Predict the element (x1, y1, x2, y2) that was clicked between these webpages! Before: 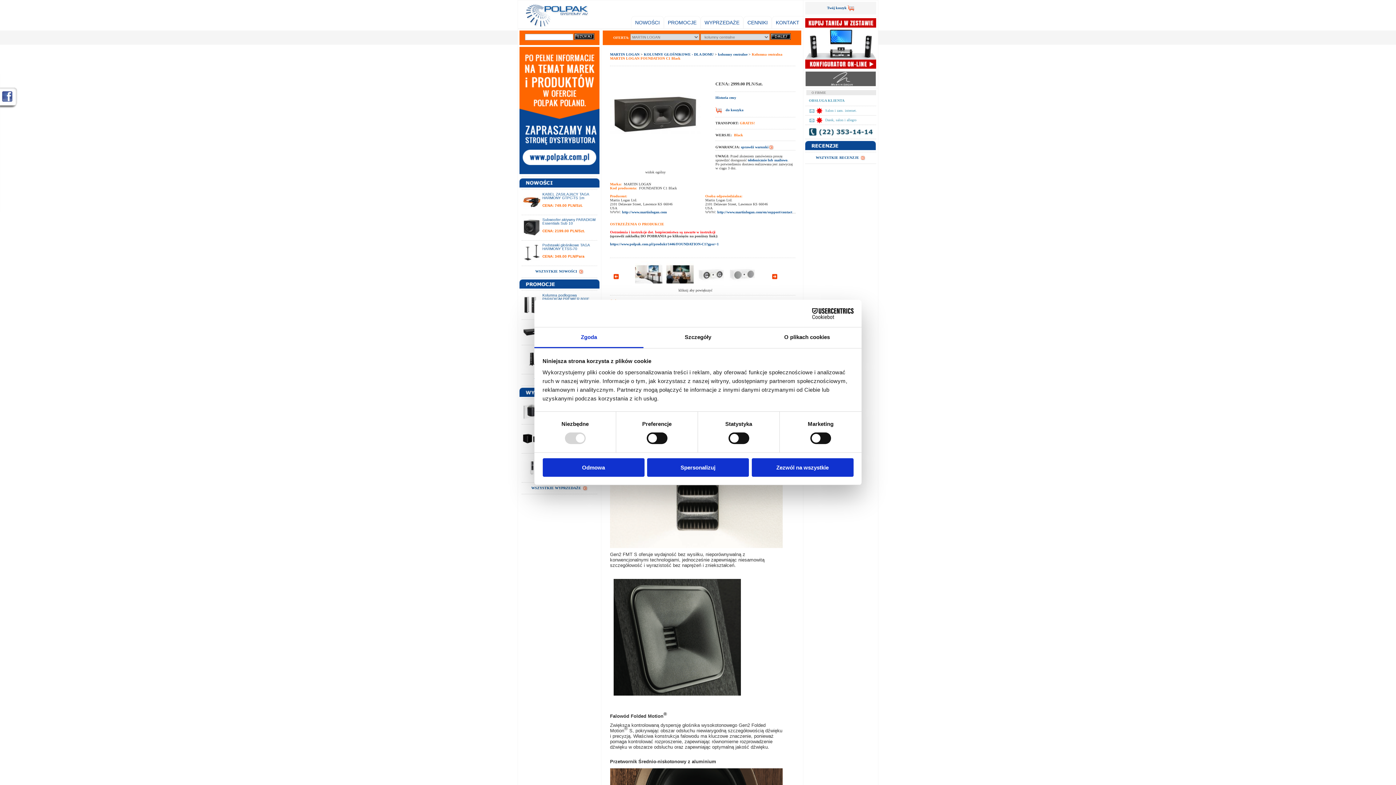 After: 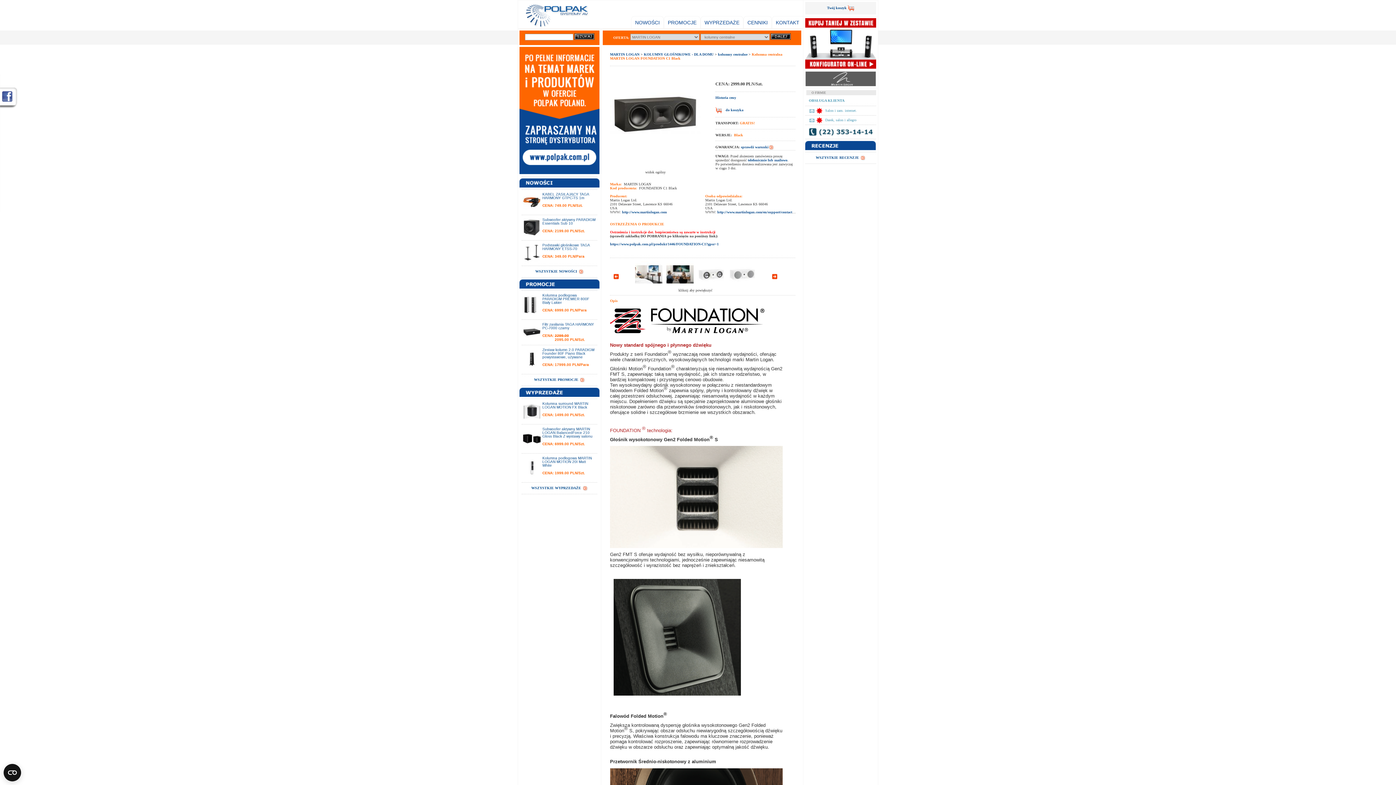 Action: bbox: (751, 458, 853, 476) label: Zezwól na wszystkie